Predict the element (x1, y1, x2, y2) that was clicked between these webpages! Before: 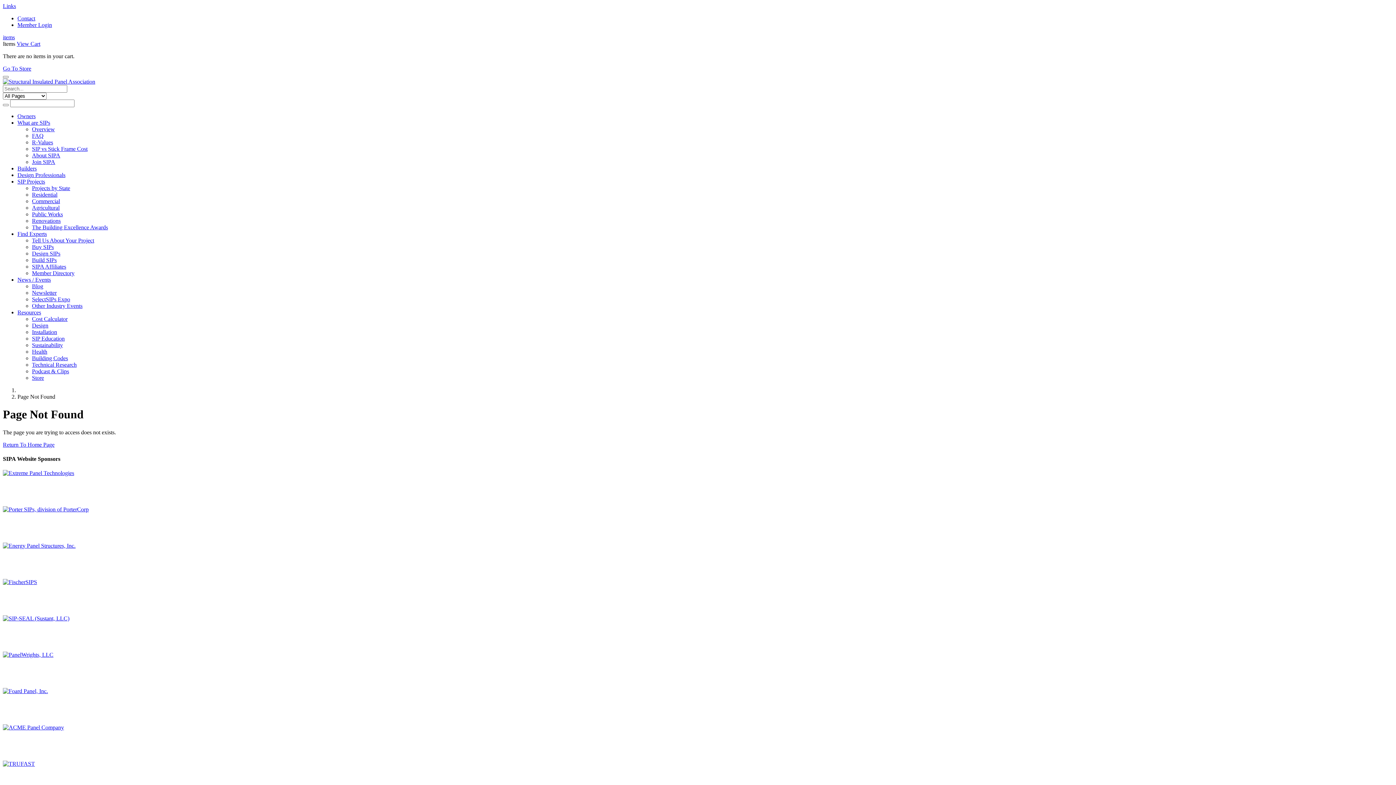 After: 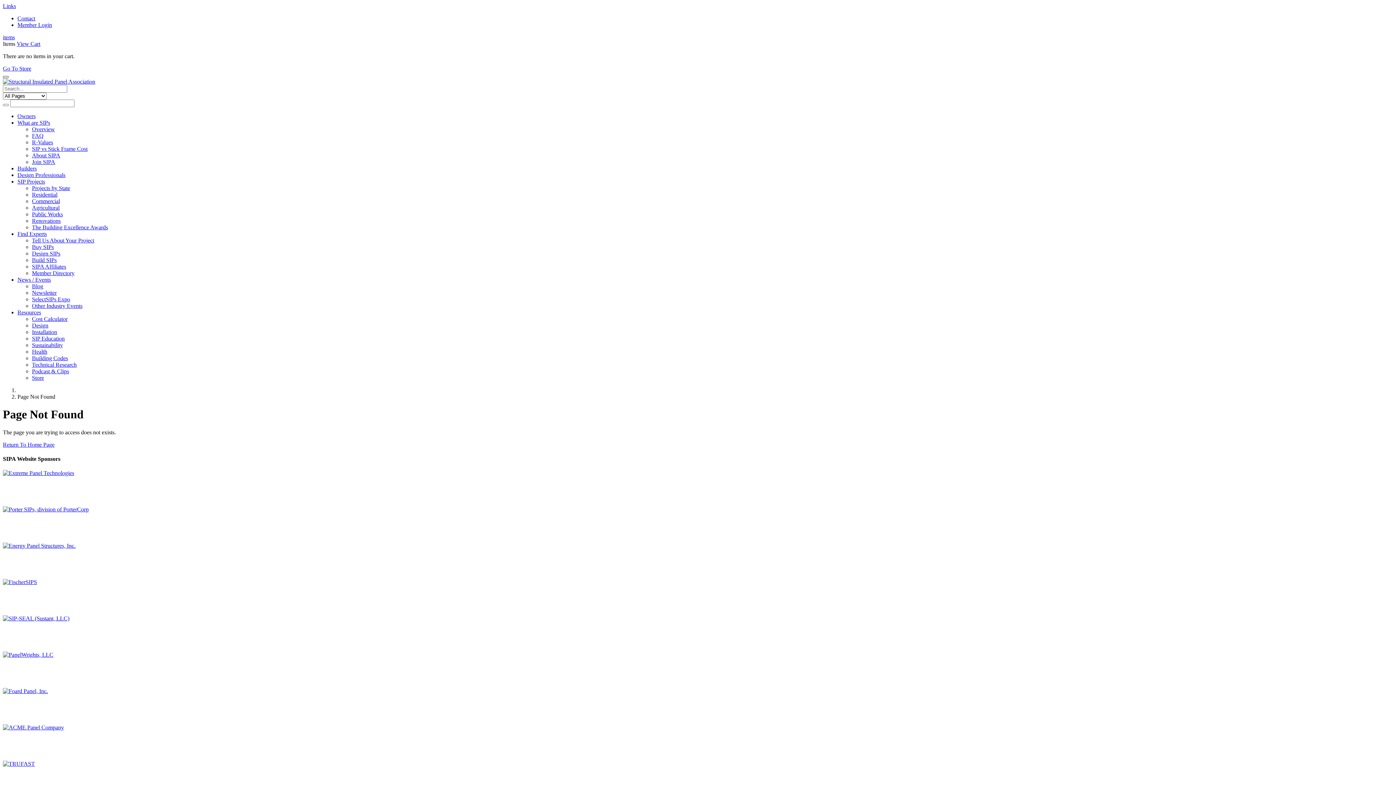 Action: bbox: (2, 76, 8, 78)